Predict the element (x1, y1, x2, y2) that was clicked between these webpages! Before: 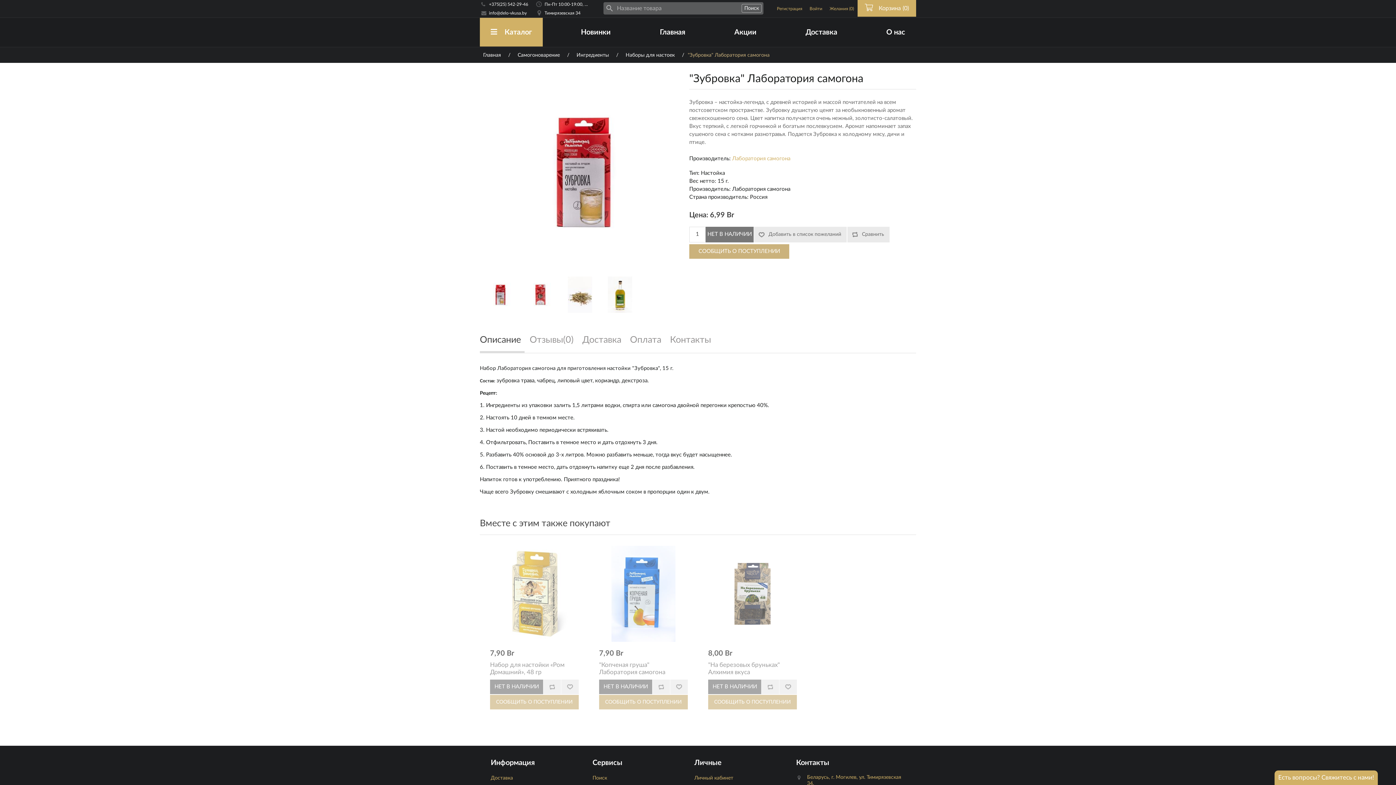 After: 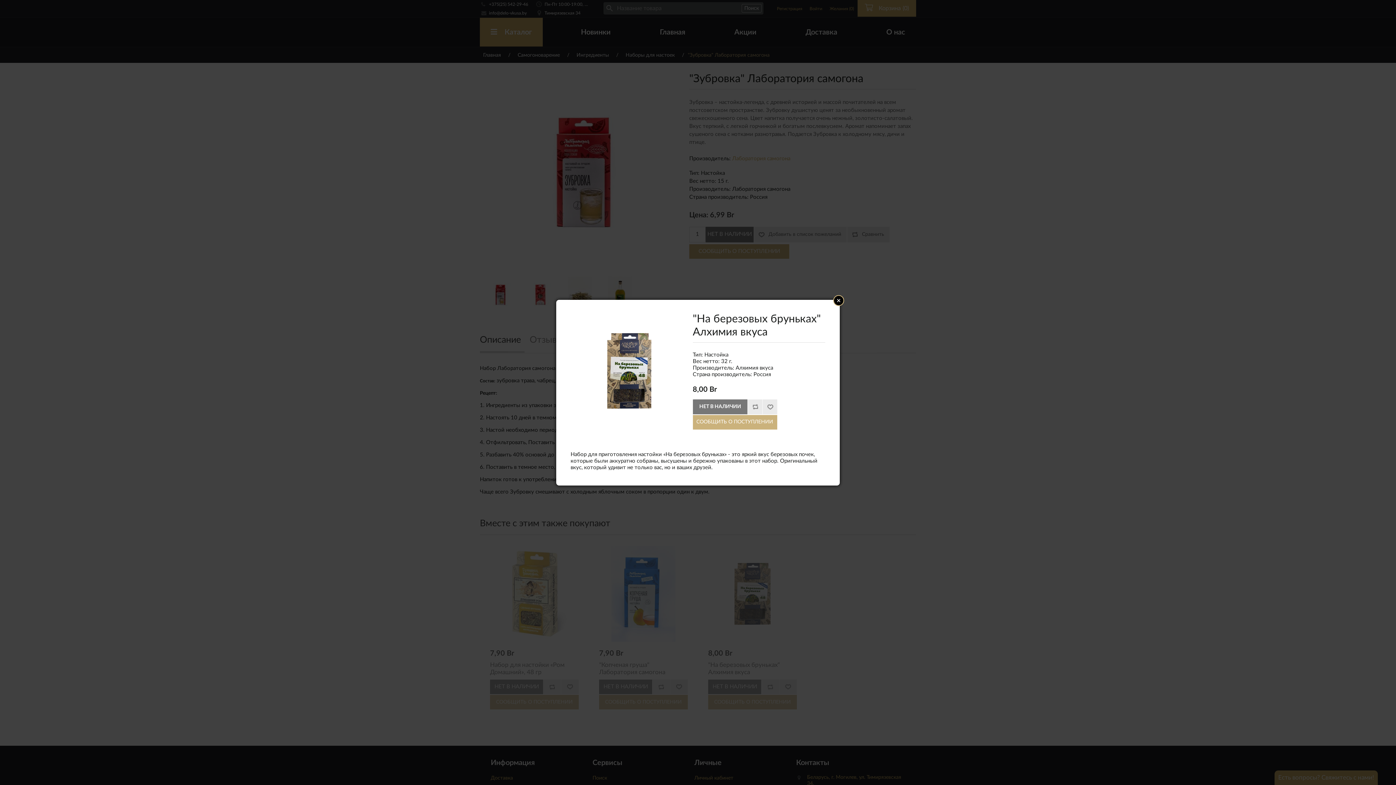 Action: bbox: (704, 546, 800, 642)